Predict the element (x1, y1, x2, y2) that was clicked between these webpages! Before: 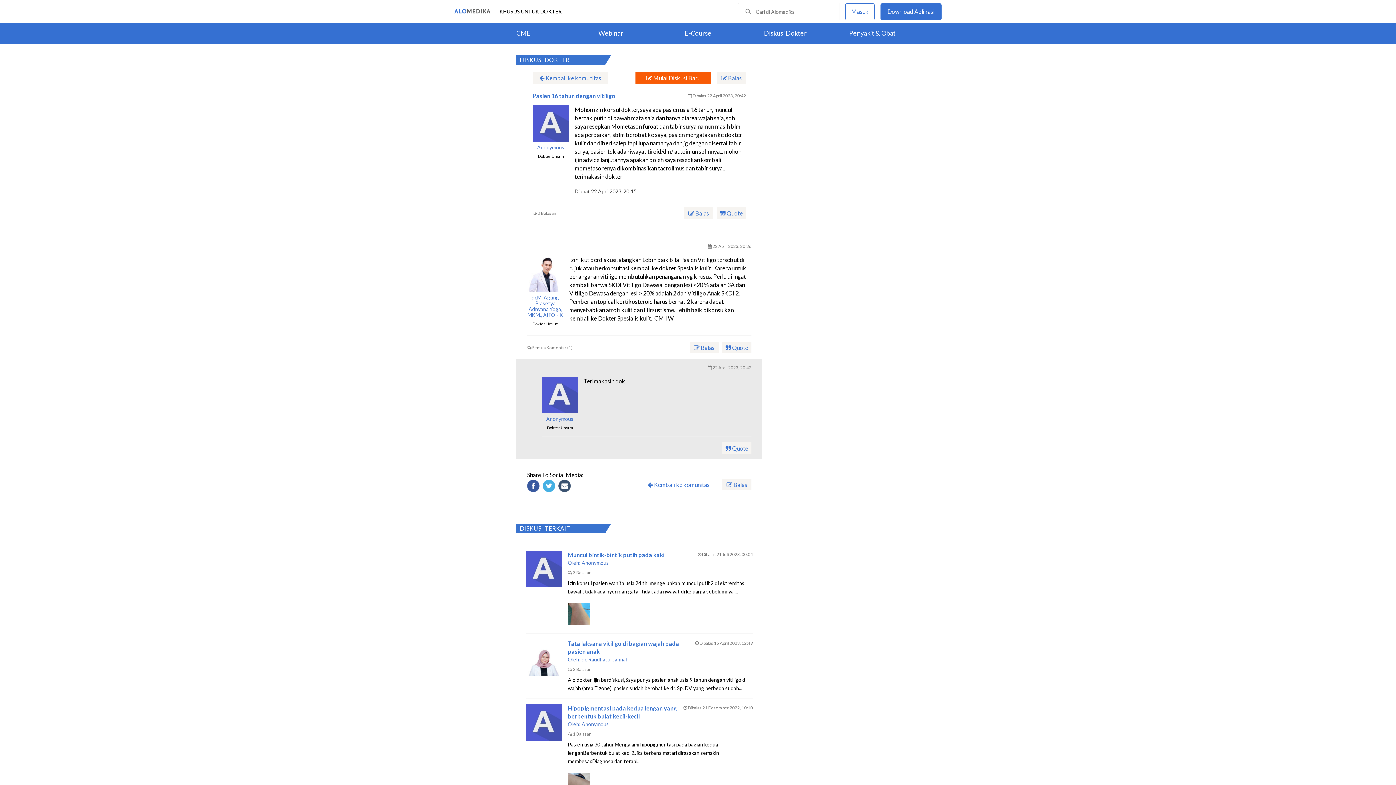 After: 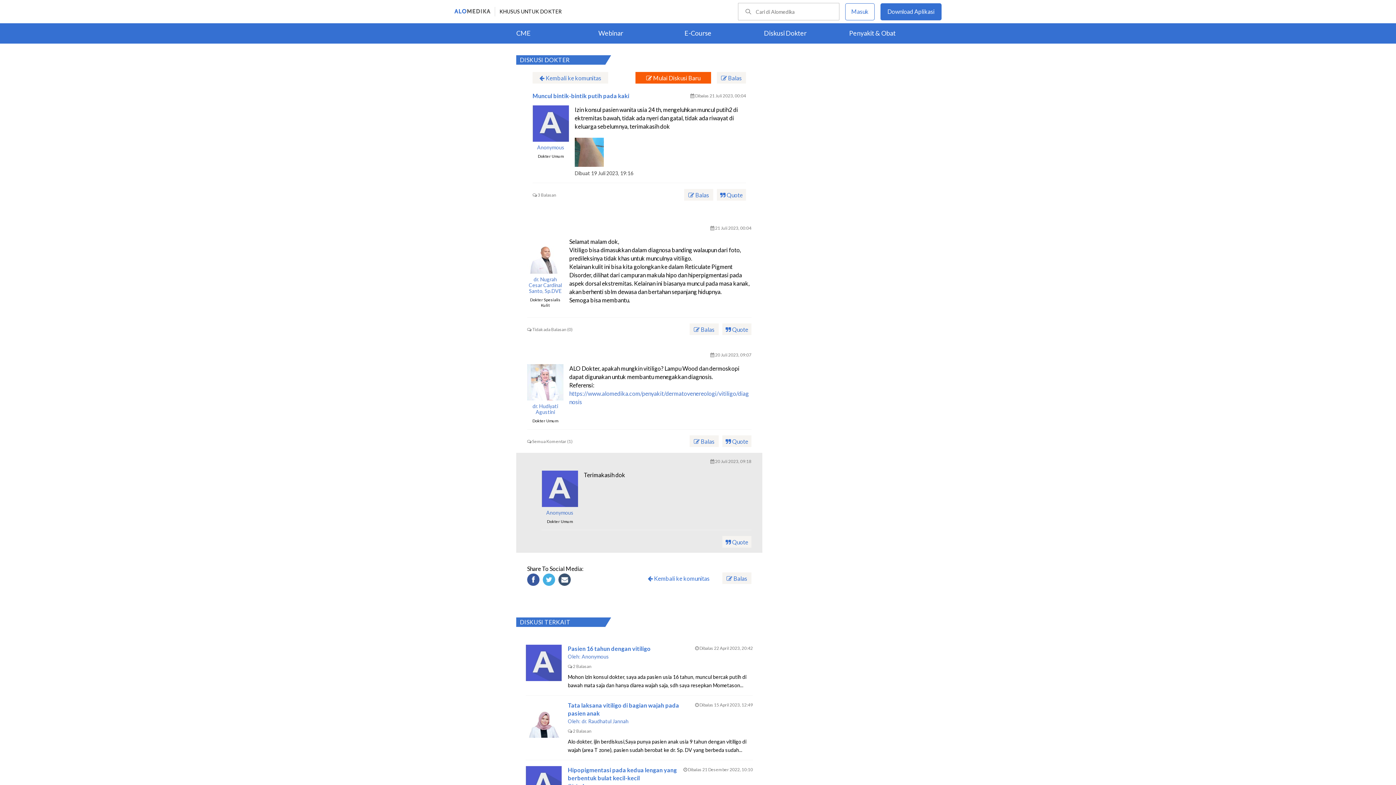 Action: bbox: (525, 551, 753, 633)